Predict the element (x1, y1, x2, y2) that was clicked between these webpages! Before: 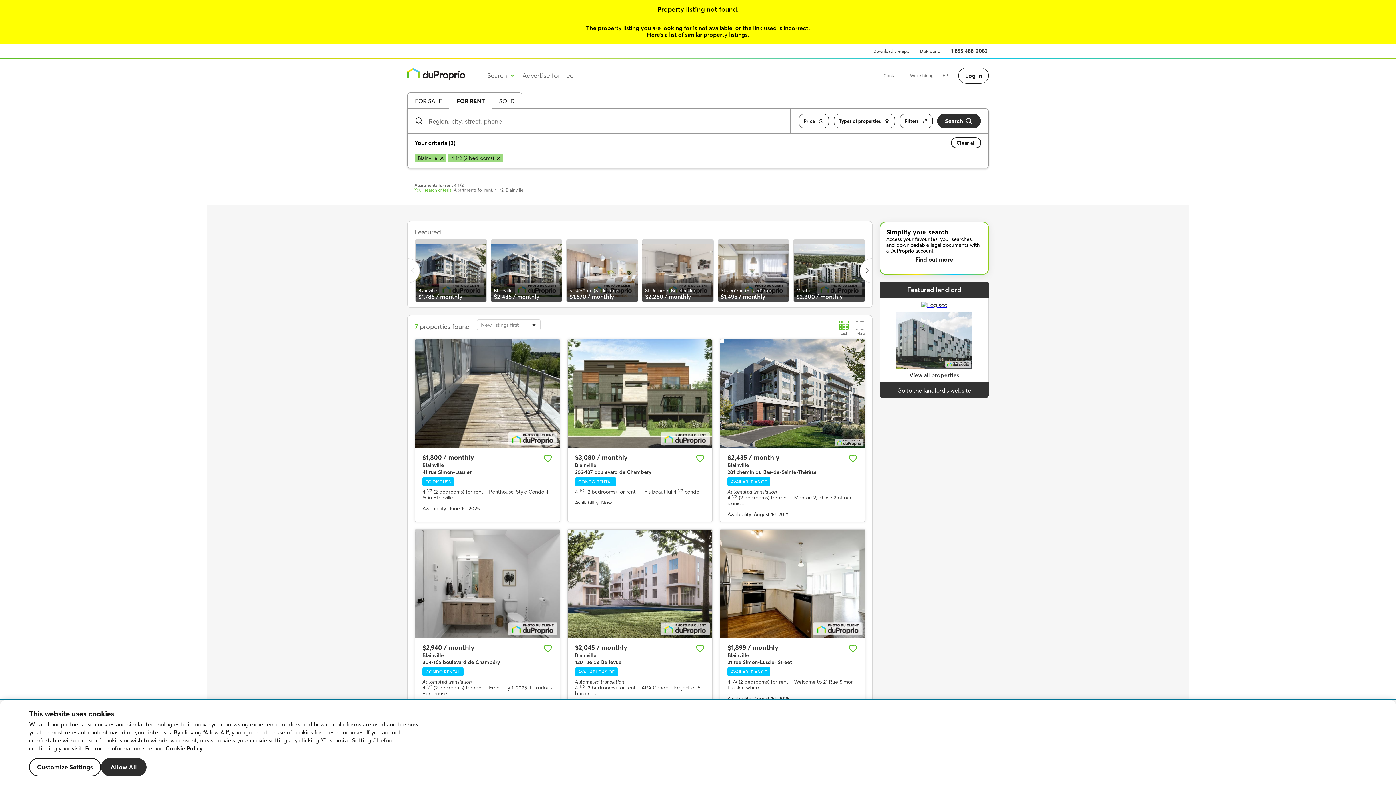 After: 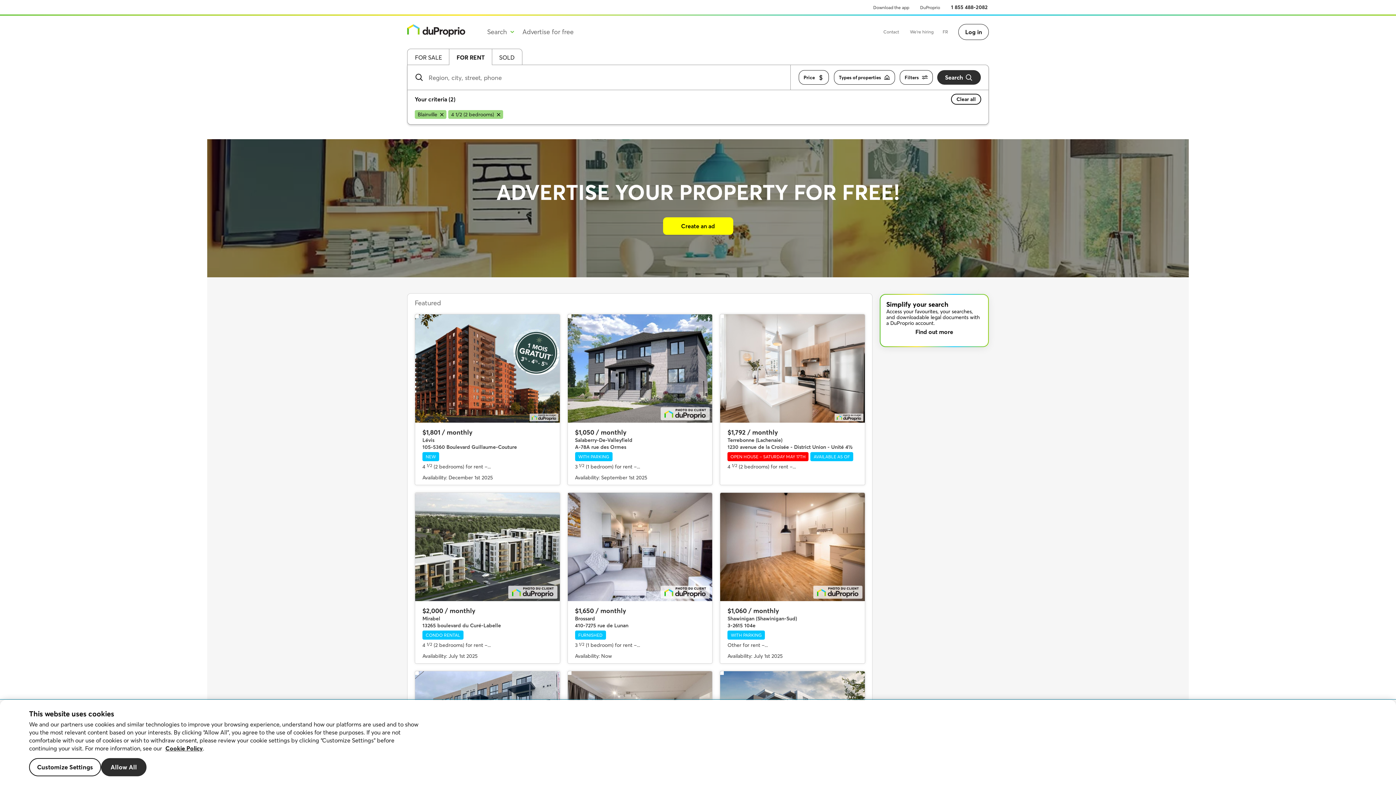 Action: label: Go back to DuProprio homepage bbox: (407, 67, 465, 80)